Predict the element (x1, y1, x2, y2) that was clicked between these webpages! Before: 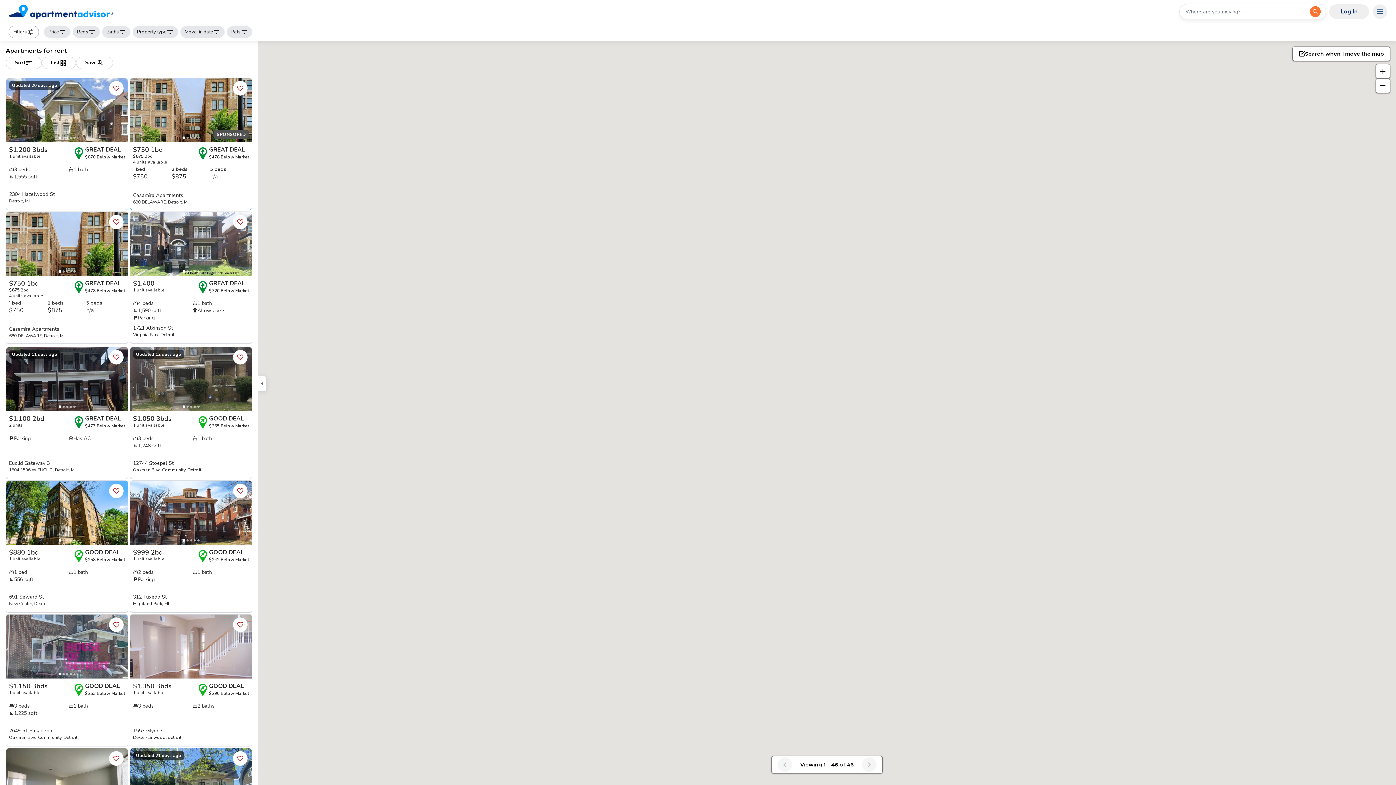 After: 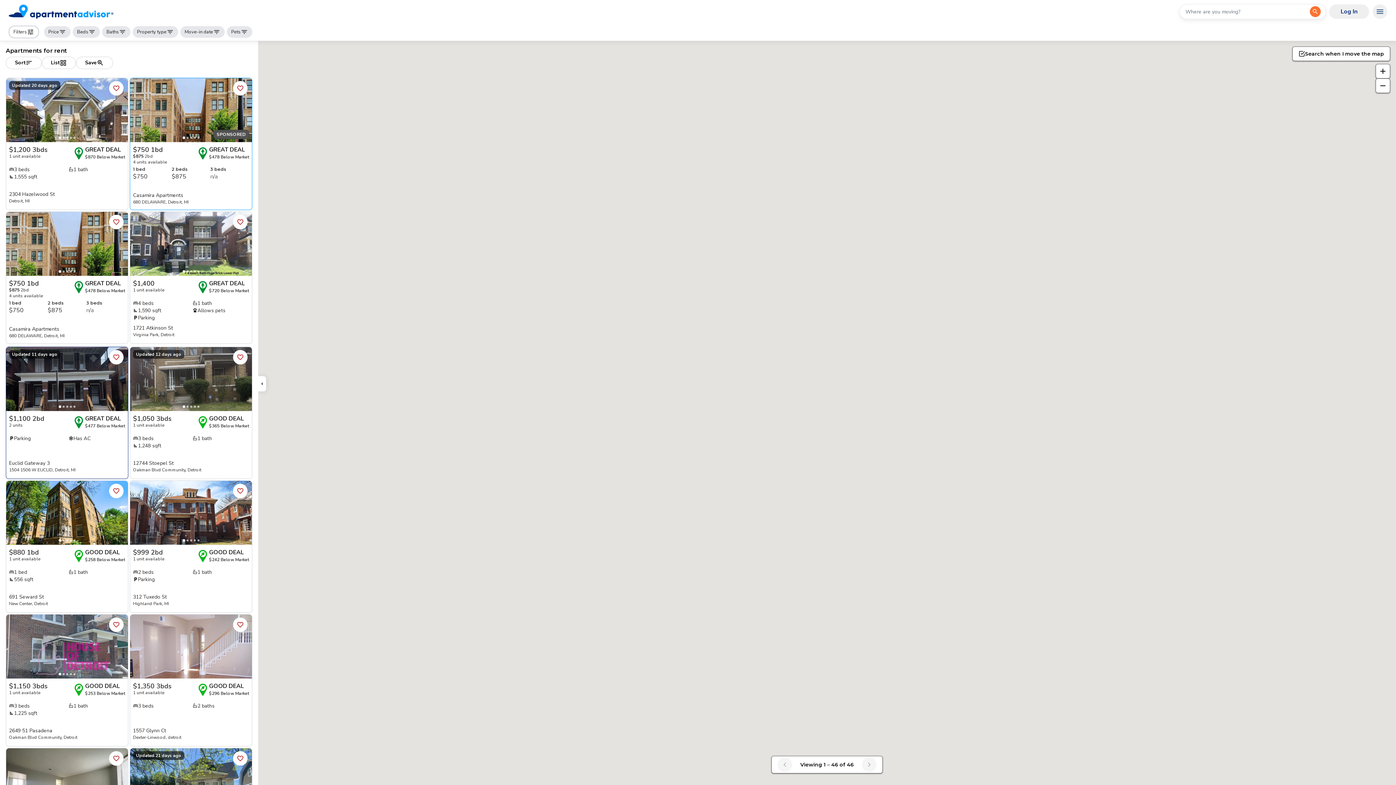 Action: bbox: (109, 350, 123, 364) label: Add this listing to your favorites